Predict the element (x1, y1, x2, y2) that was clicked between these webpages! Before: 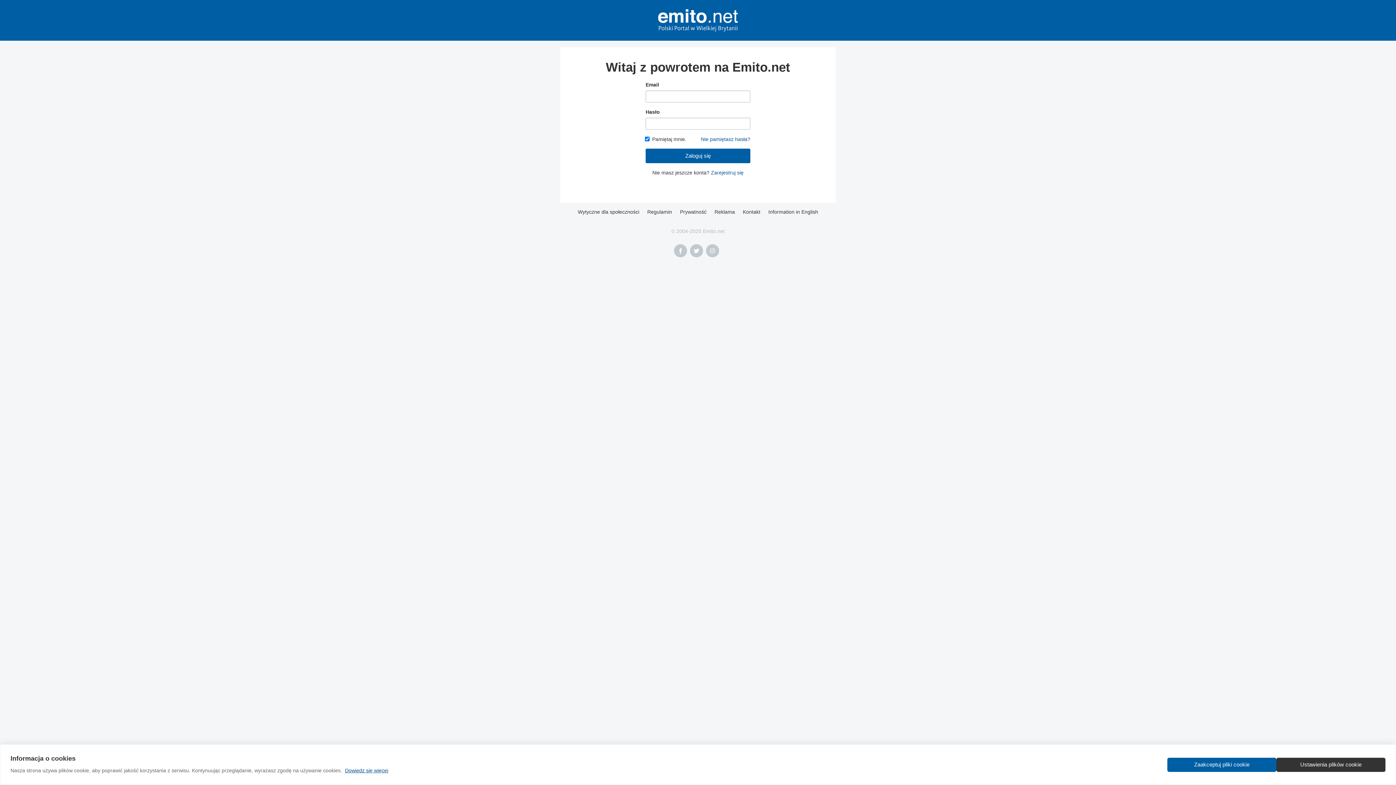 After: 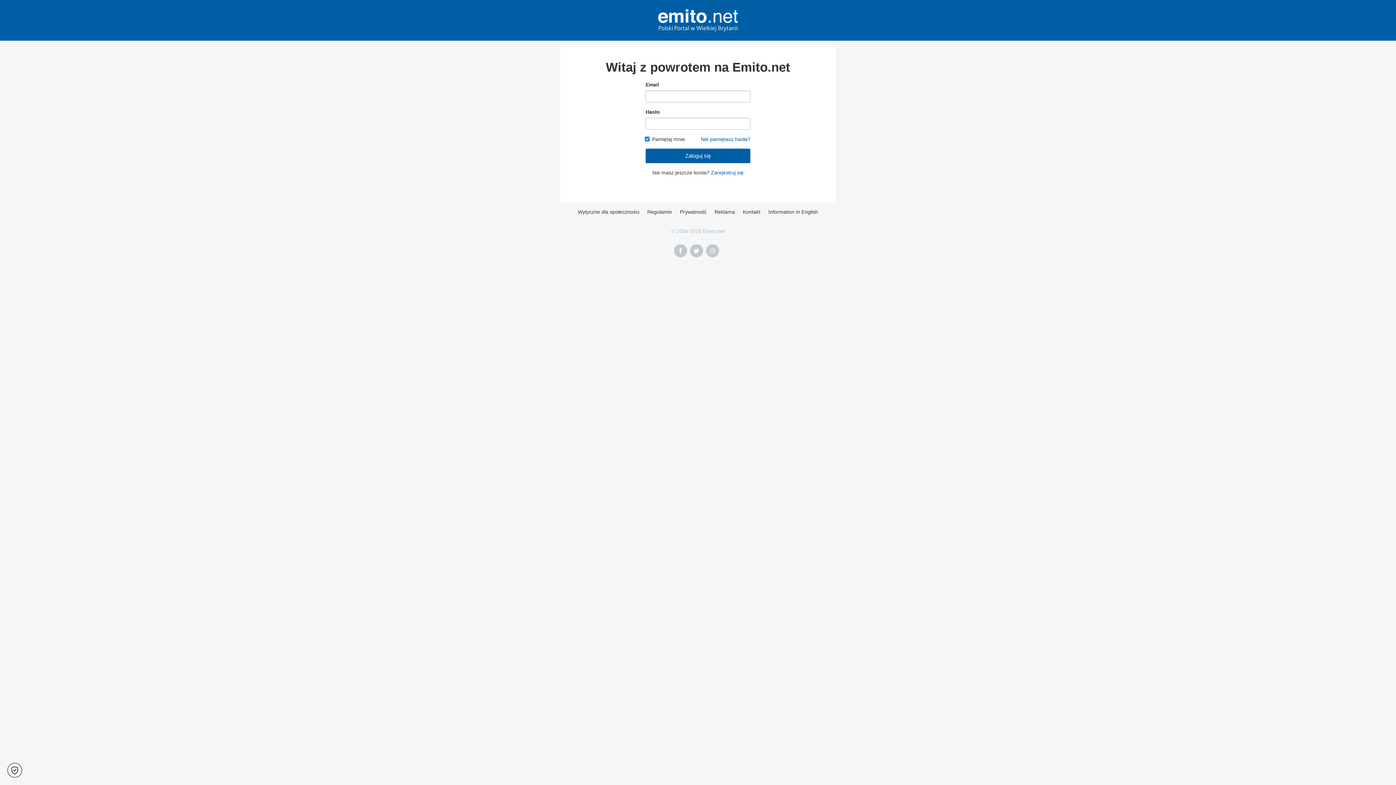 Action: label: Zaakceptuj pliki cookie bbox: (1167, 758, 1276, 772)